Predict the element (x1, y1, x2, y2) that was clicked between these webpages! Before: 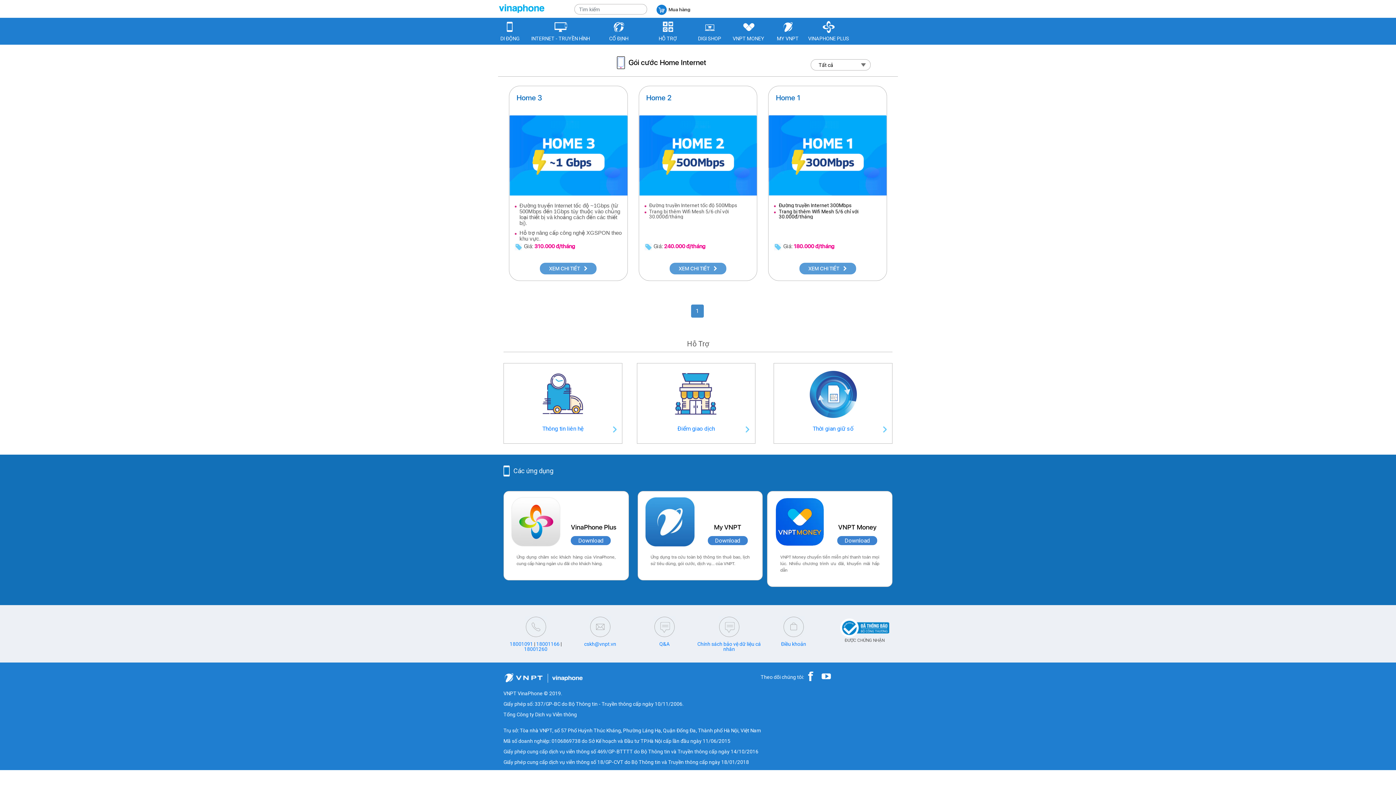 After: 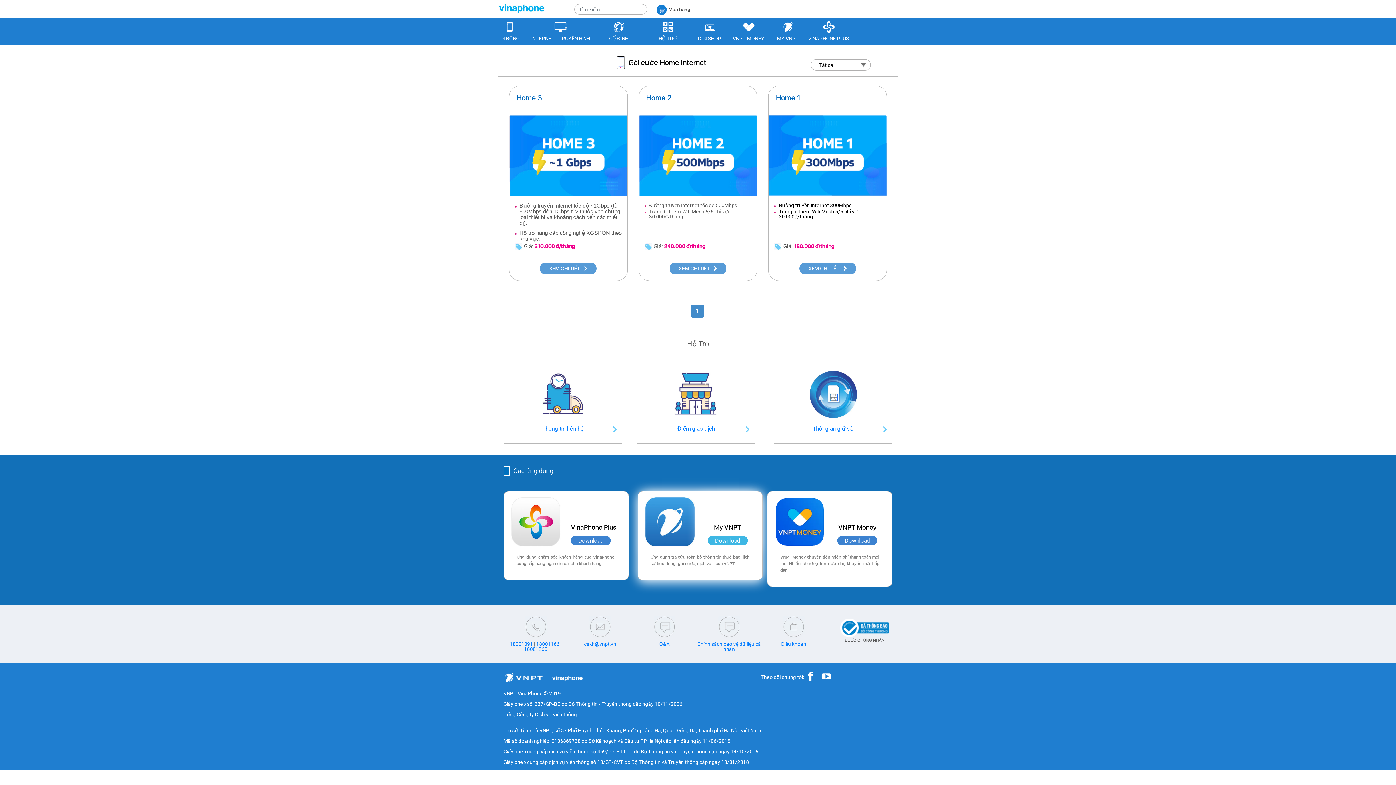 Action: bbox: (707, 536, 747, 545) label: Download